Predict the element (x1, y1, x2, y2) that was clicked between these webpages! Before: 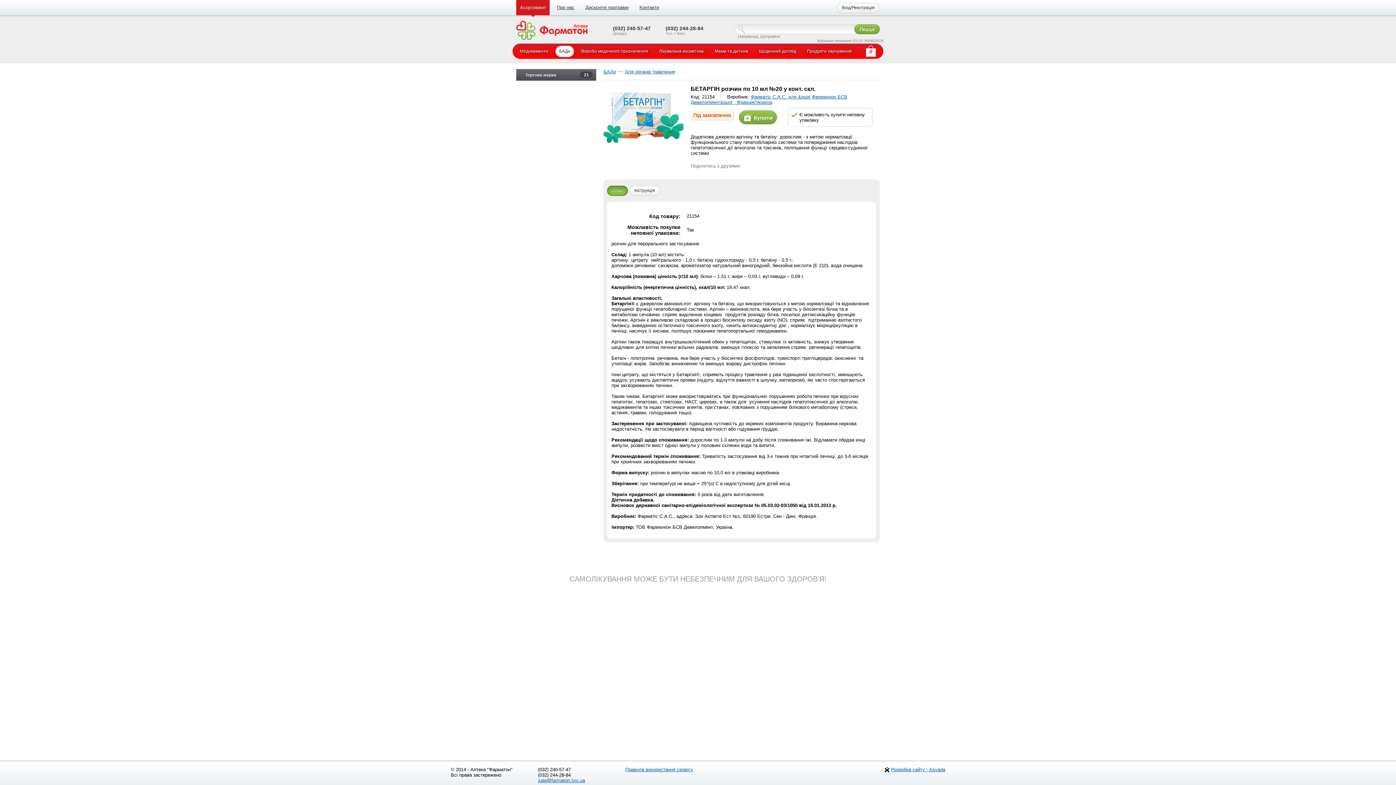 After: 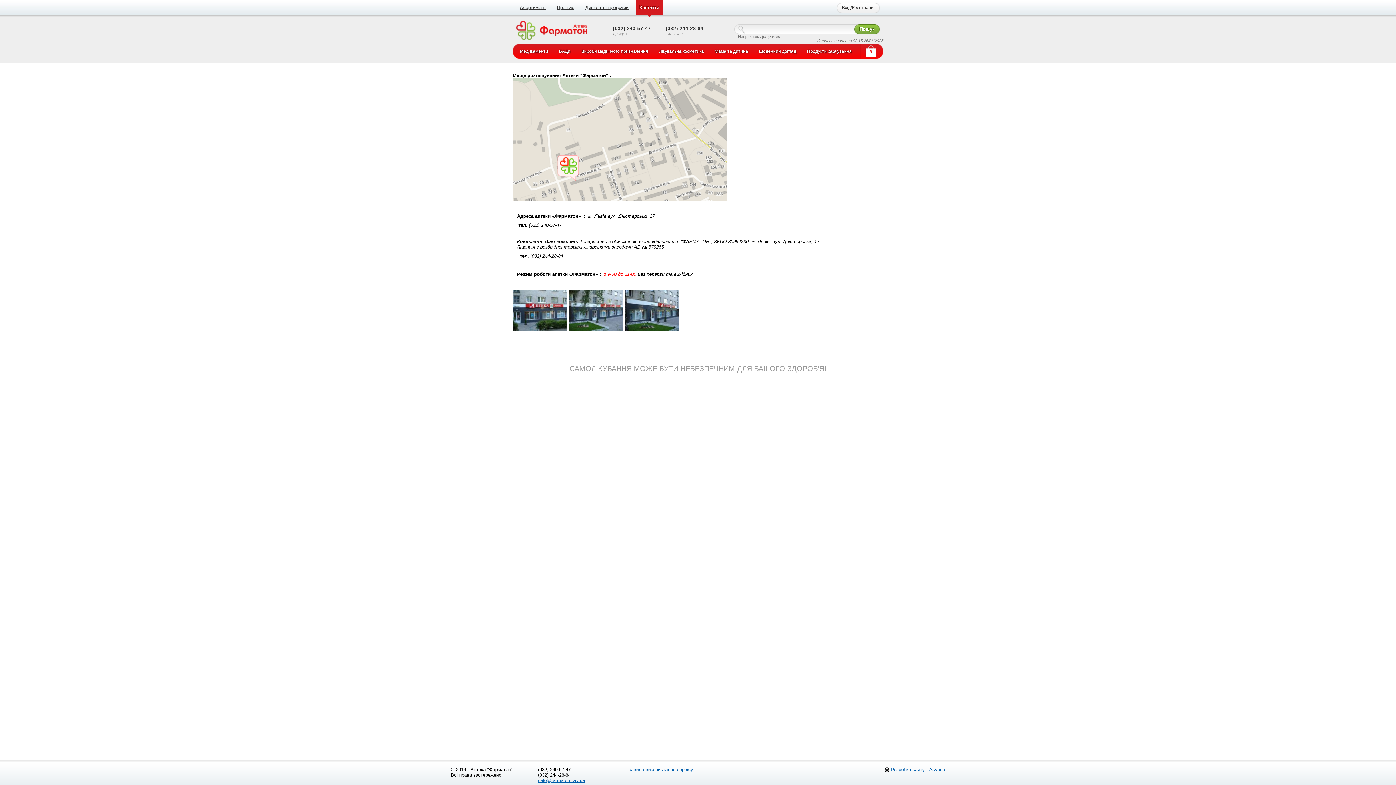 Action: bbox: (639, 4, 659, 10) label: Контакти